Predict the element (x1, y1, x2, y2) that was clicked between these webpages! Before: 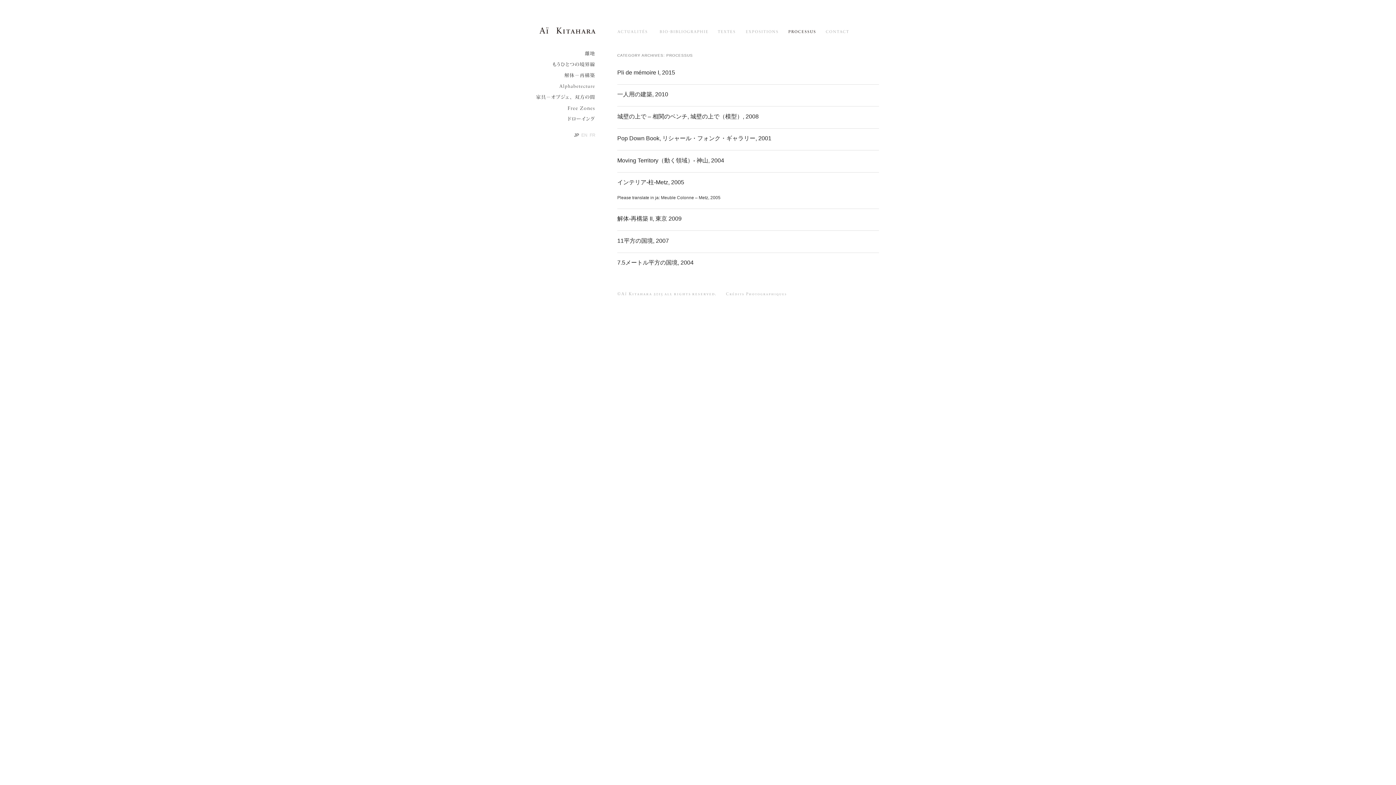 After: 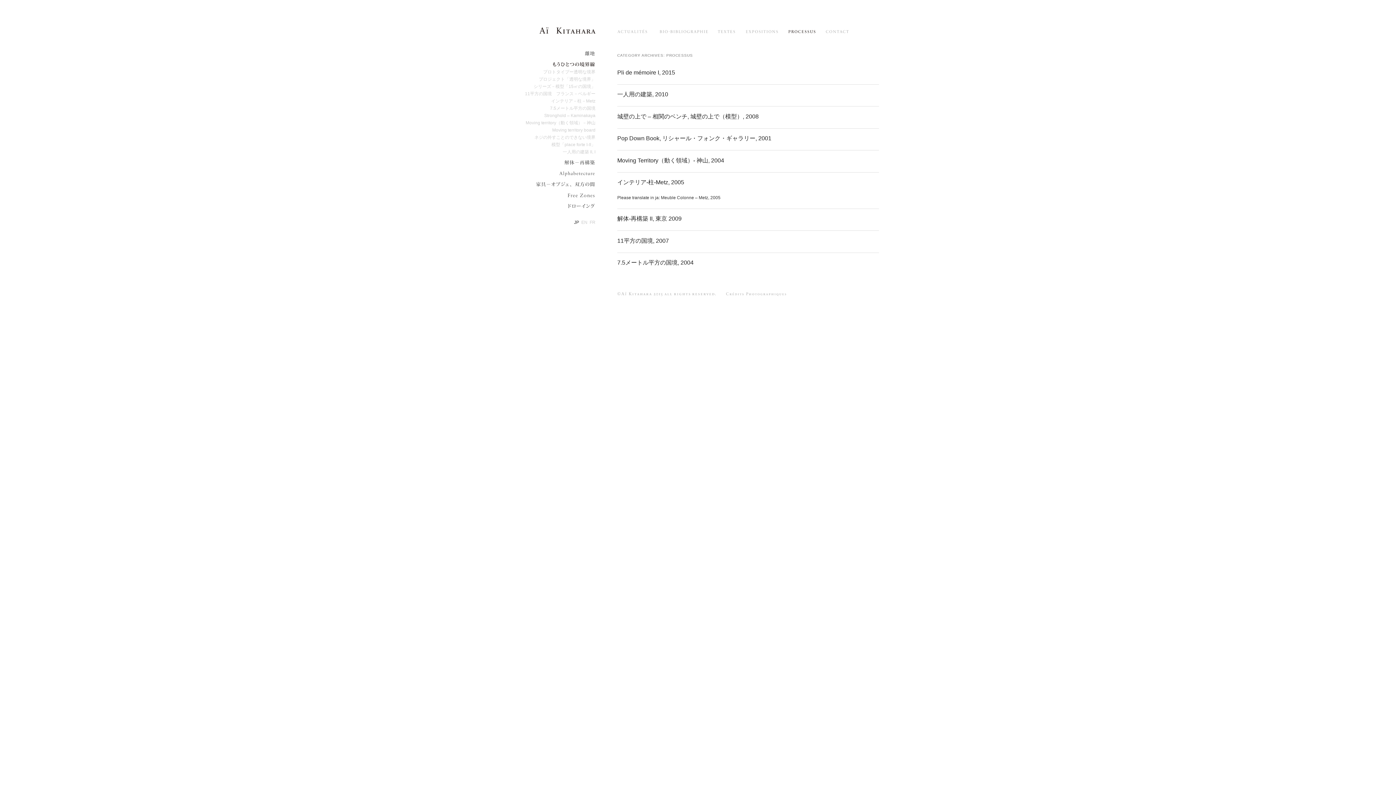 Action: bbox: (517, 61, 595, 68) label: もうひとつの境界線